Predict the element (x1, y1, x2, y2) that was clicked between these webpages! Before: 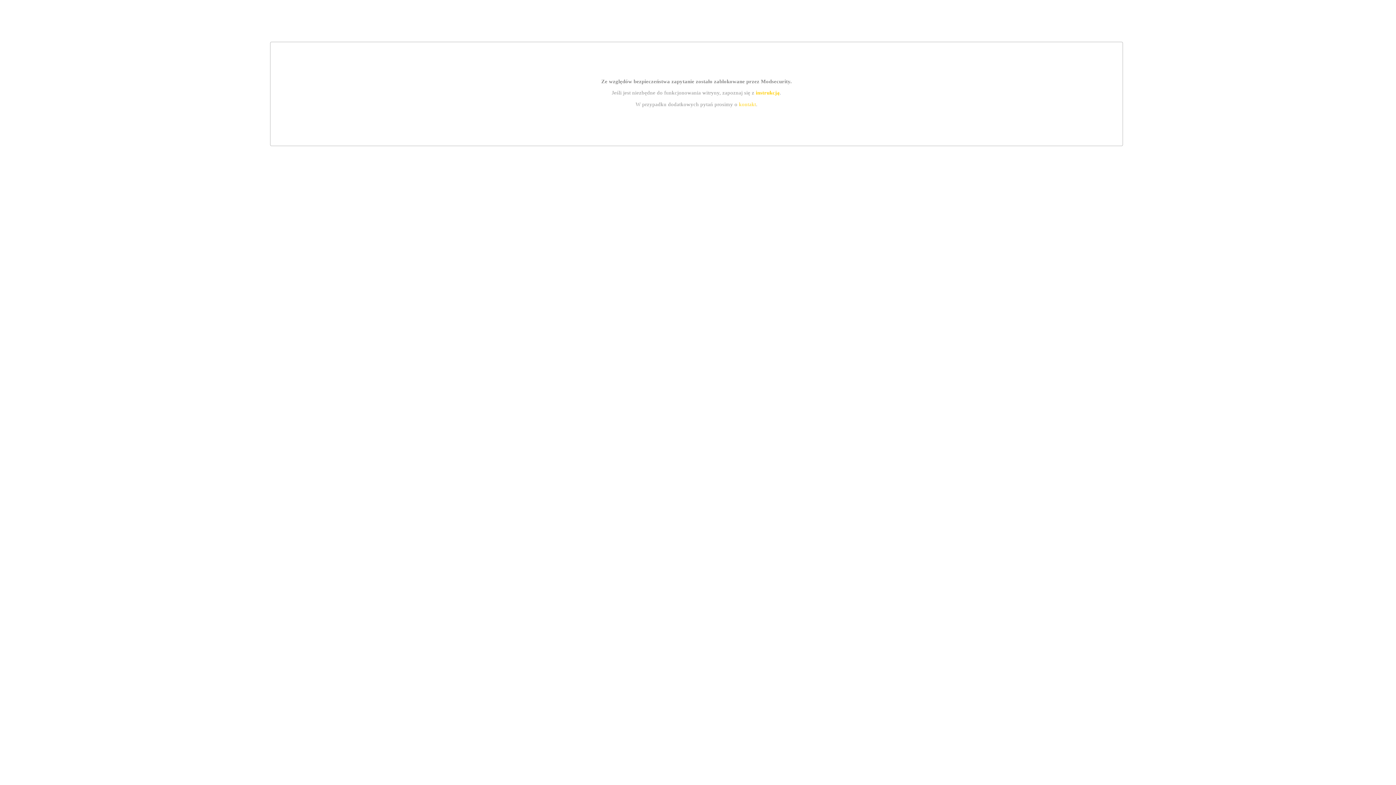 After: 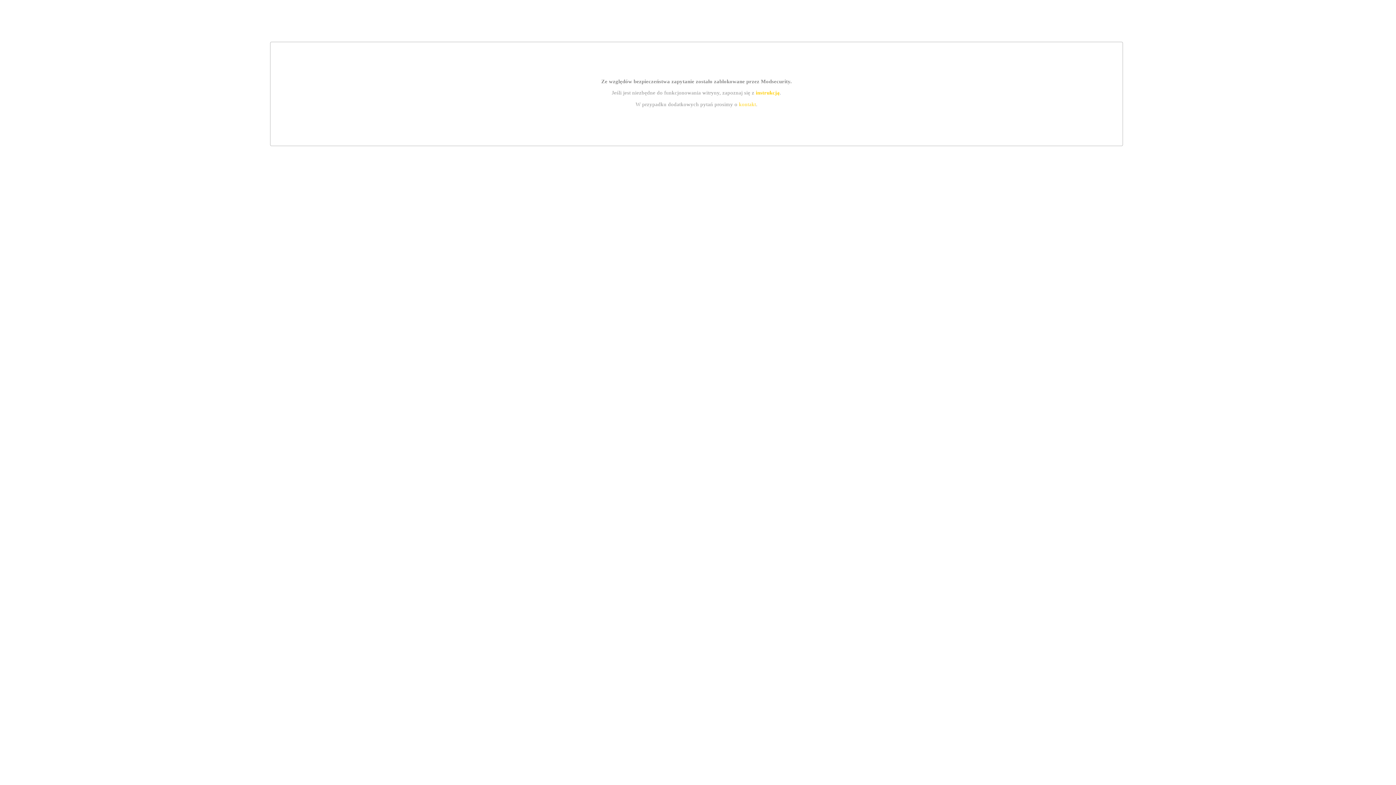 Action: bbox: (739, 101, 756, 107) label: kontakt